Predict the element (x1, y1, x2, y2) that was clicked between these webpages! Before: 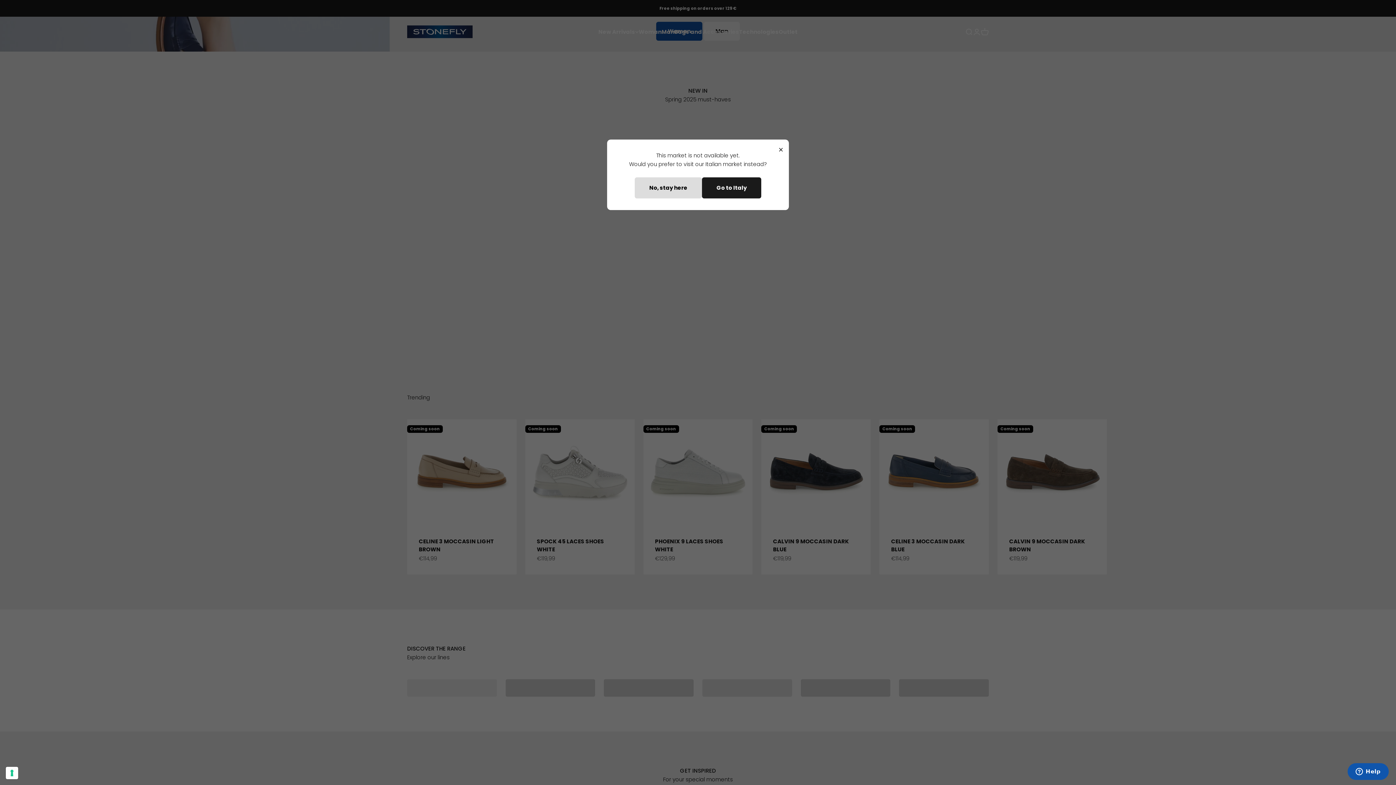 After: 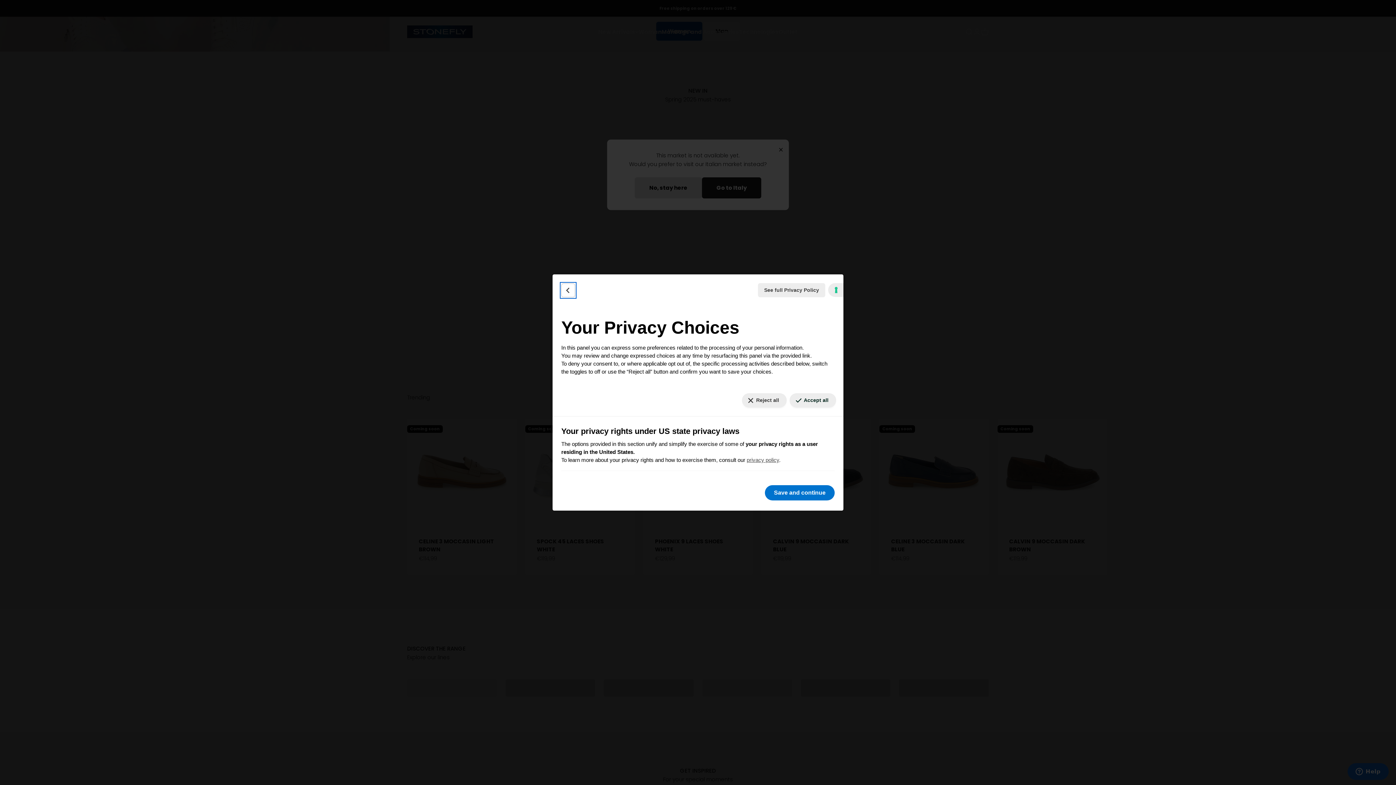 Action: label: Your consent preferences for tracking technologies bbox: (5, 767, 18, 779)